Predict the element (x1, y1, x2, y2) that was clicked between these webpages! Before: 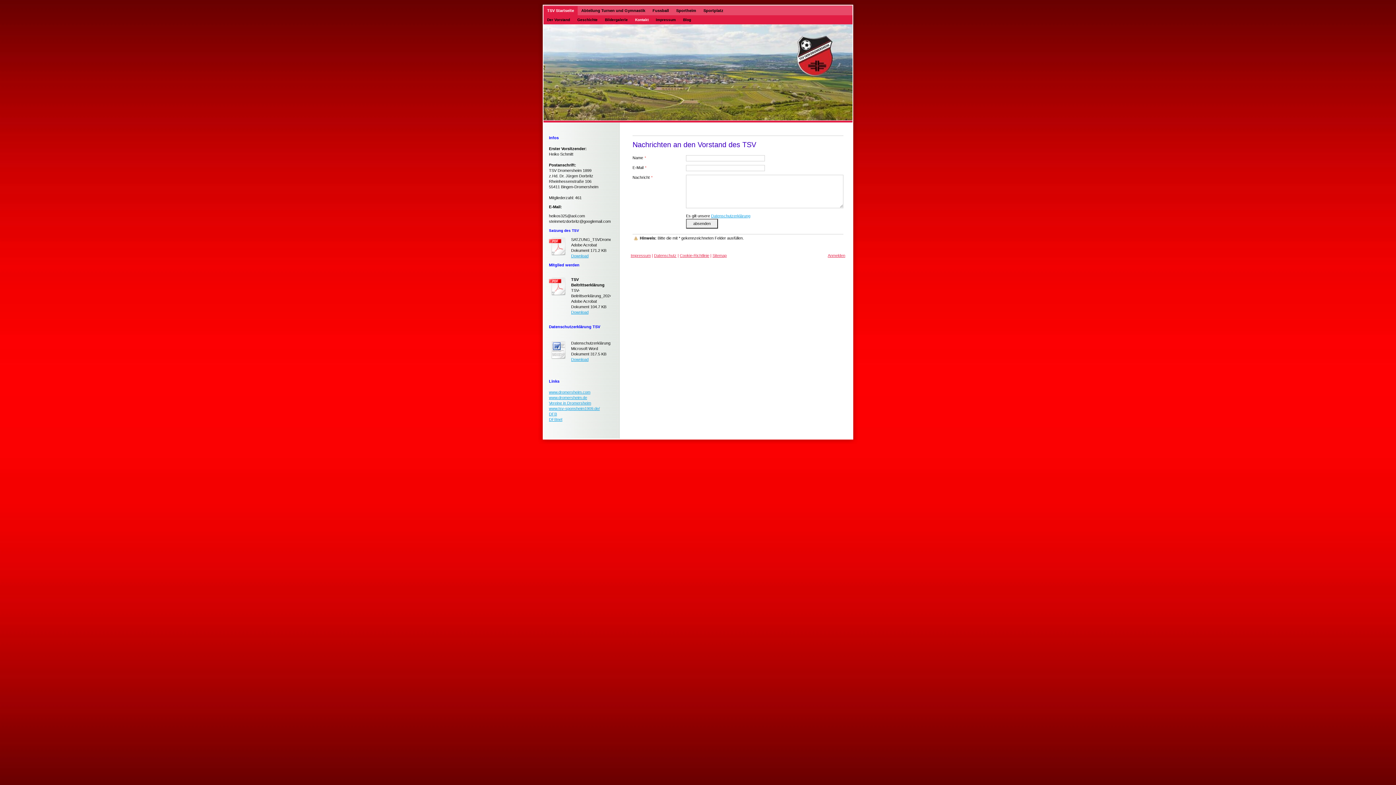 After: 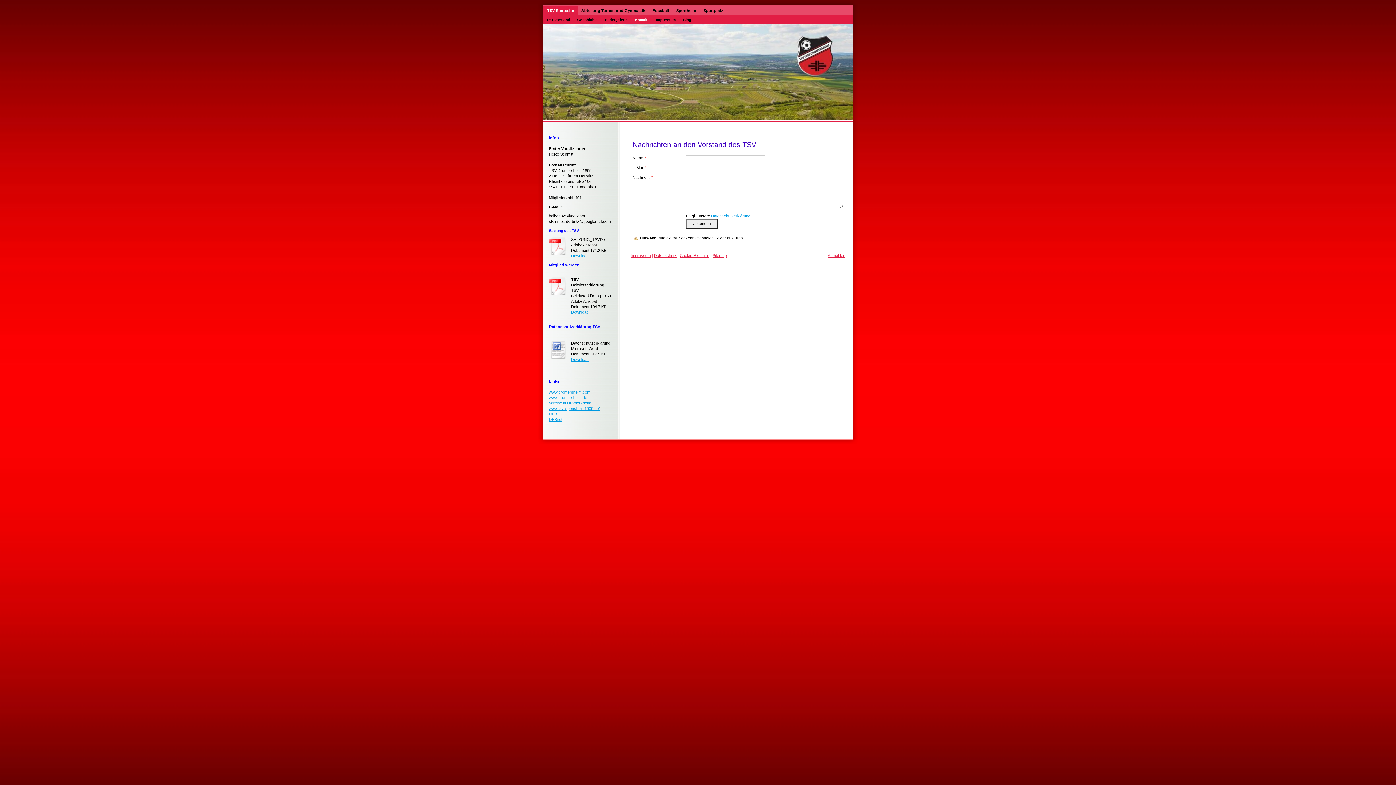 Action: bbox: (549, 395, 587, 400) label: www.dromersheim.de